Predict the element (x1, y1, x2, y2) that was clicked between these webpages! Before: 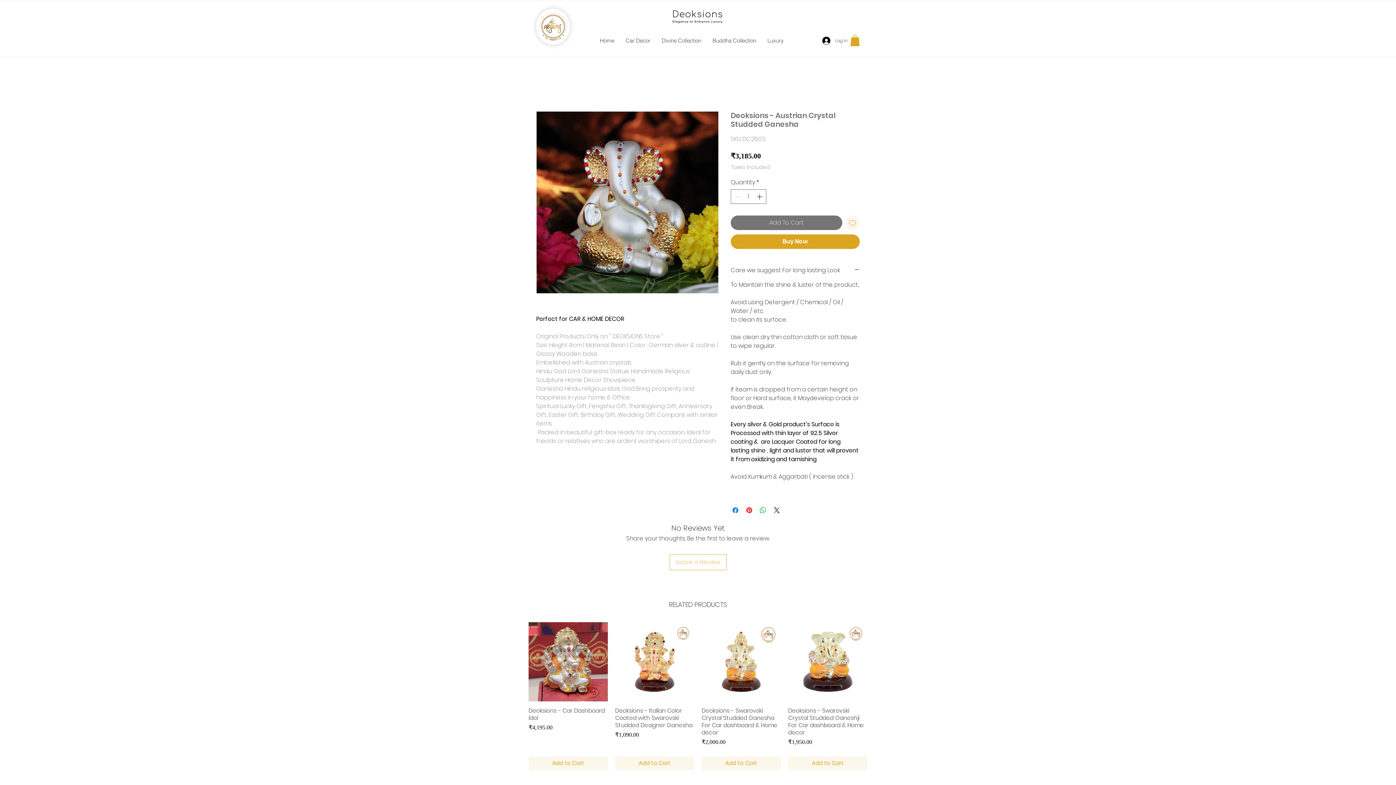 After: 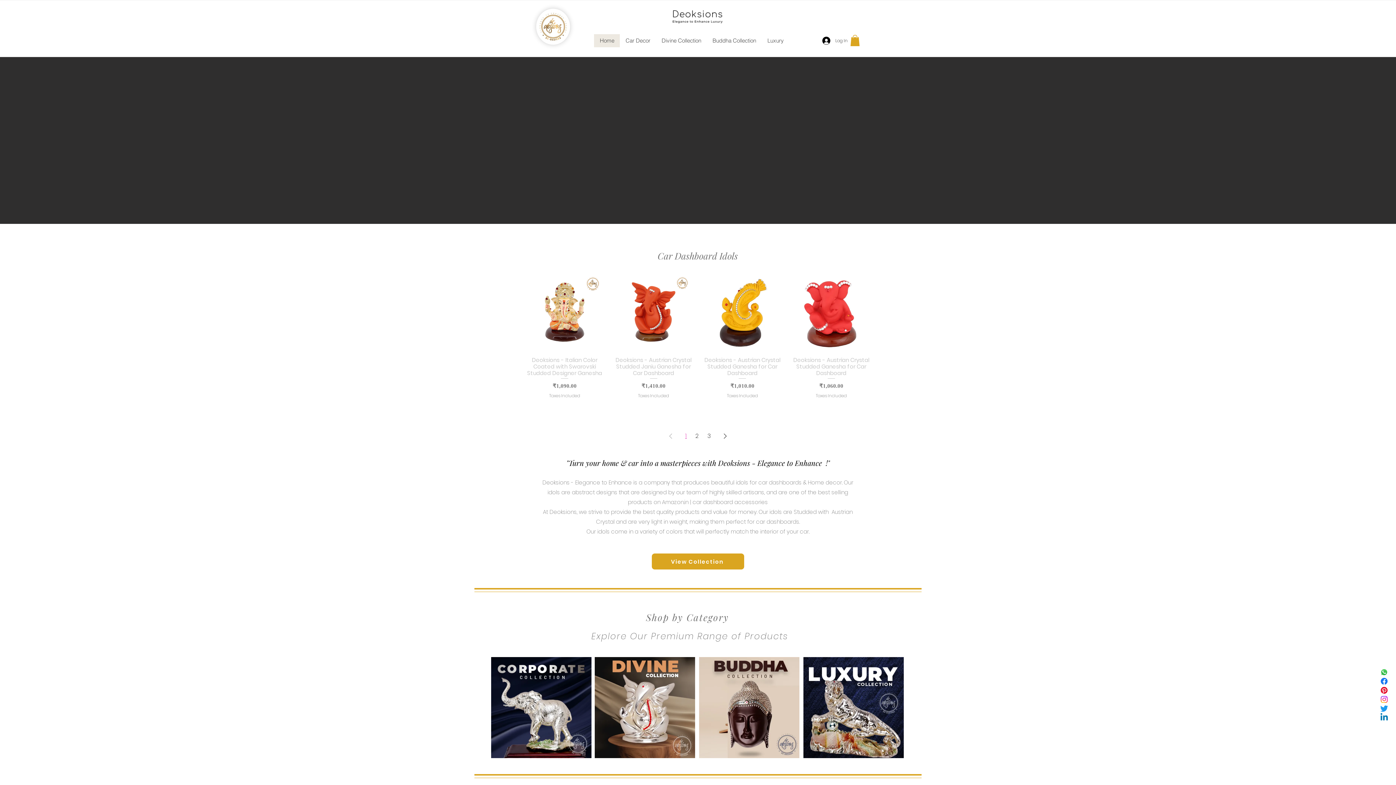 Action: bbox: (594, 34, 620, 47) label: Home